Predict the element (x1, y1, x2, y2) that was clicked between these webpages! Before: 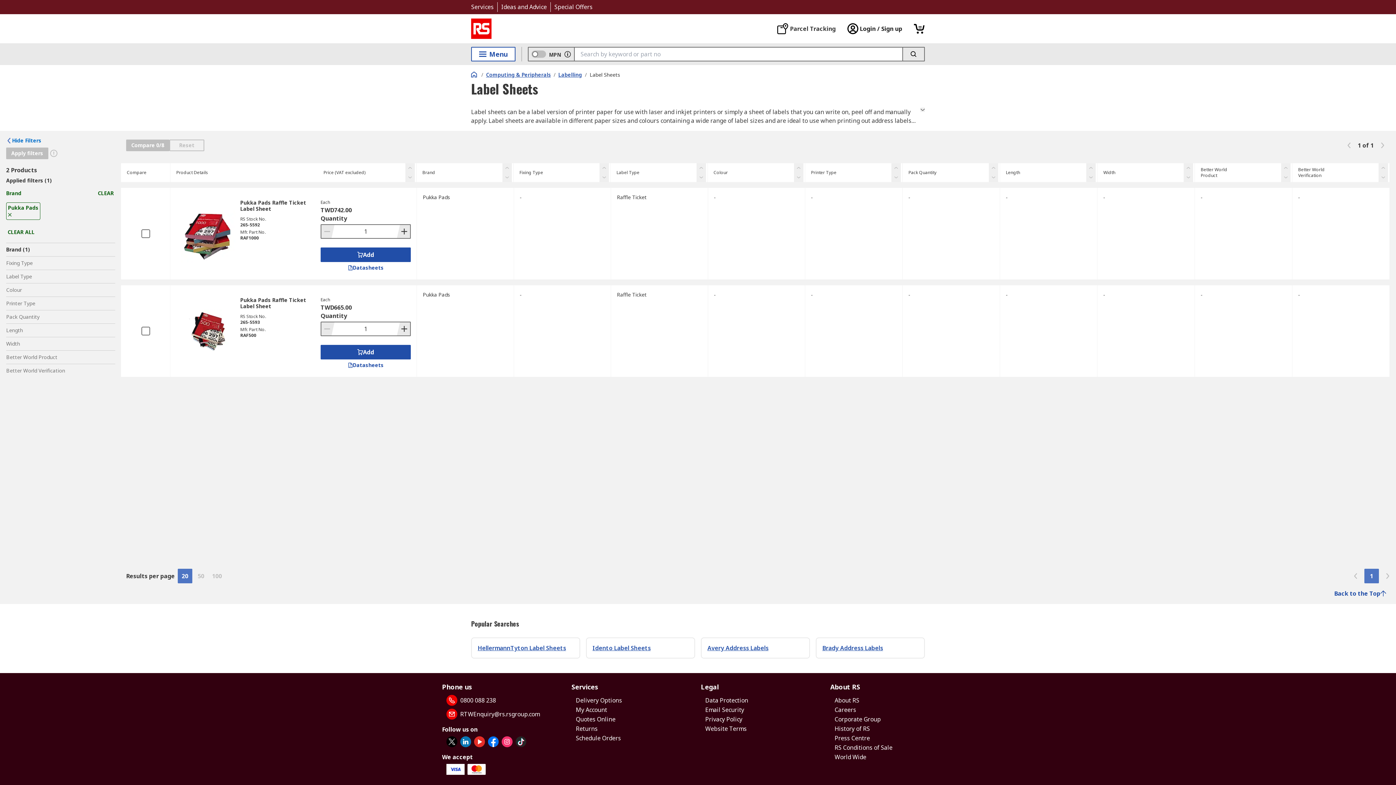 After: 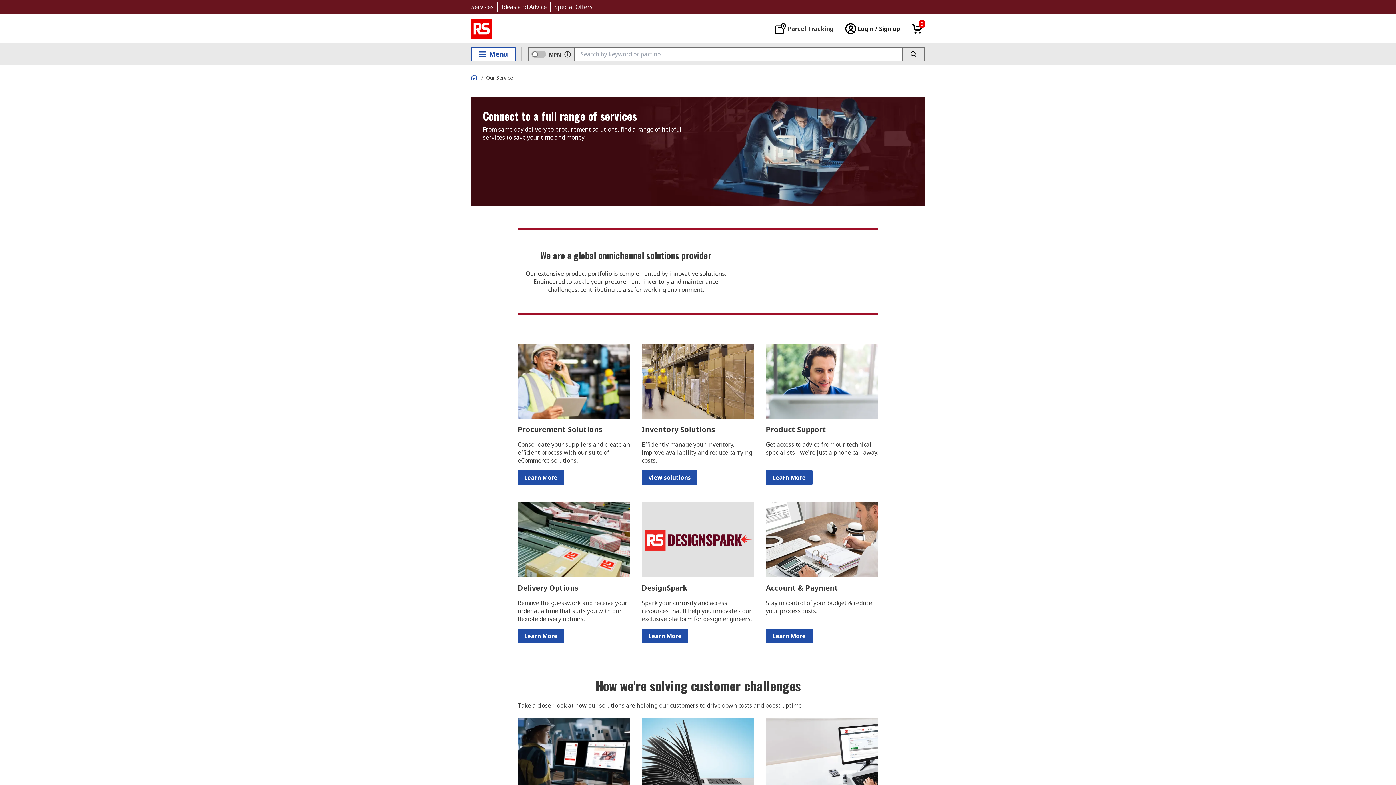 Action: bbox: (471, 2, 493, 10) label: Services